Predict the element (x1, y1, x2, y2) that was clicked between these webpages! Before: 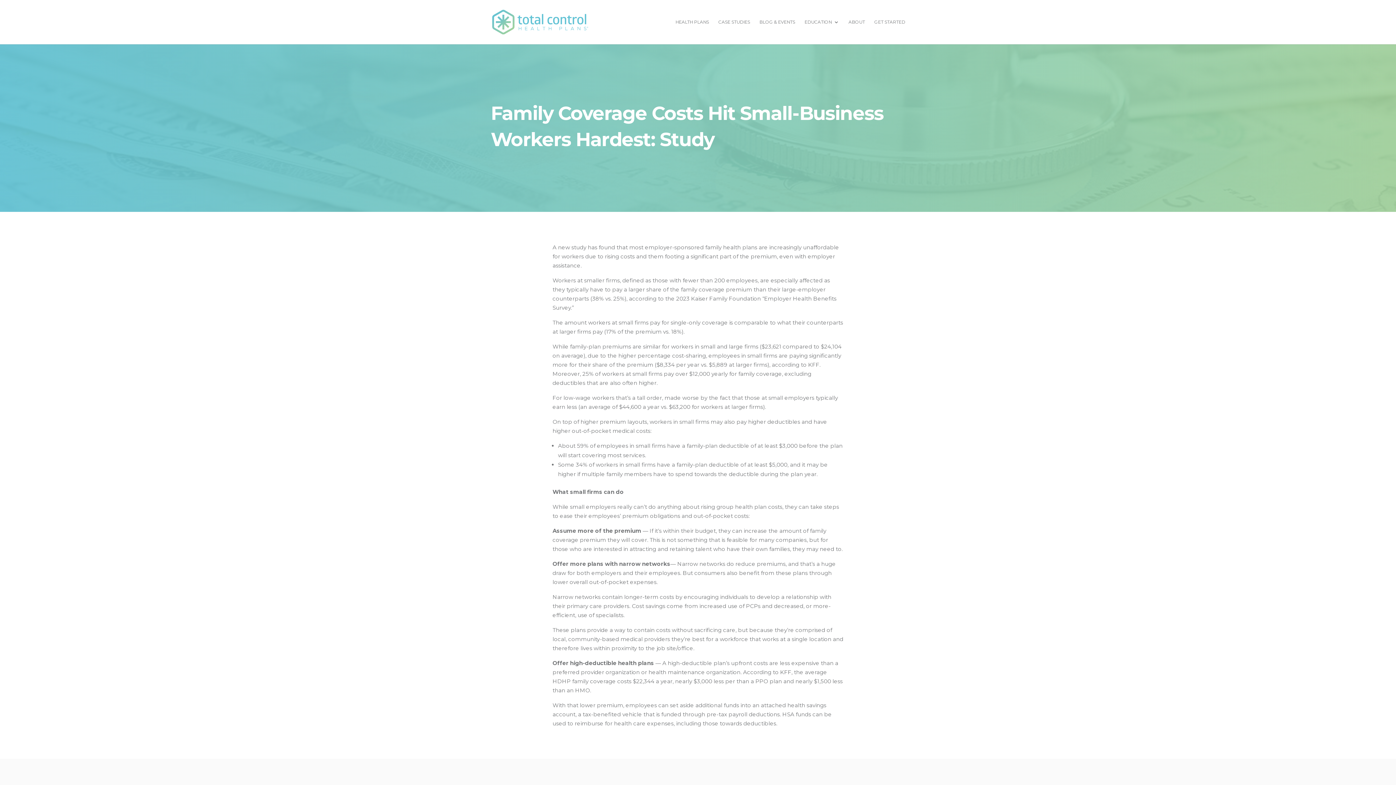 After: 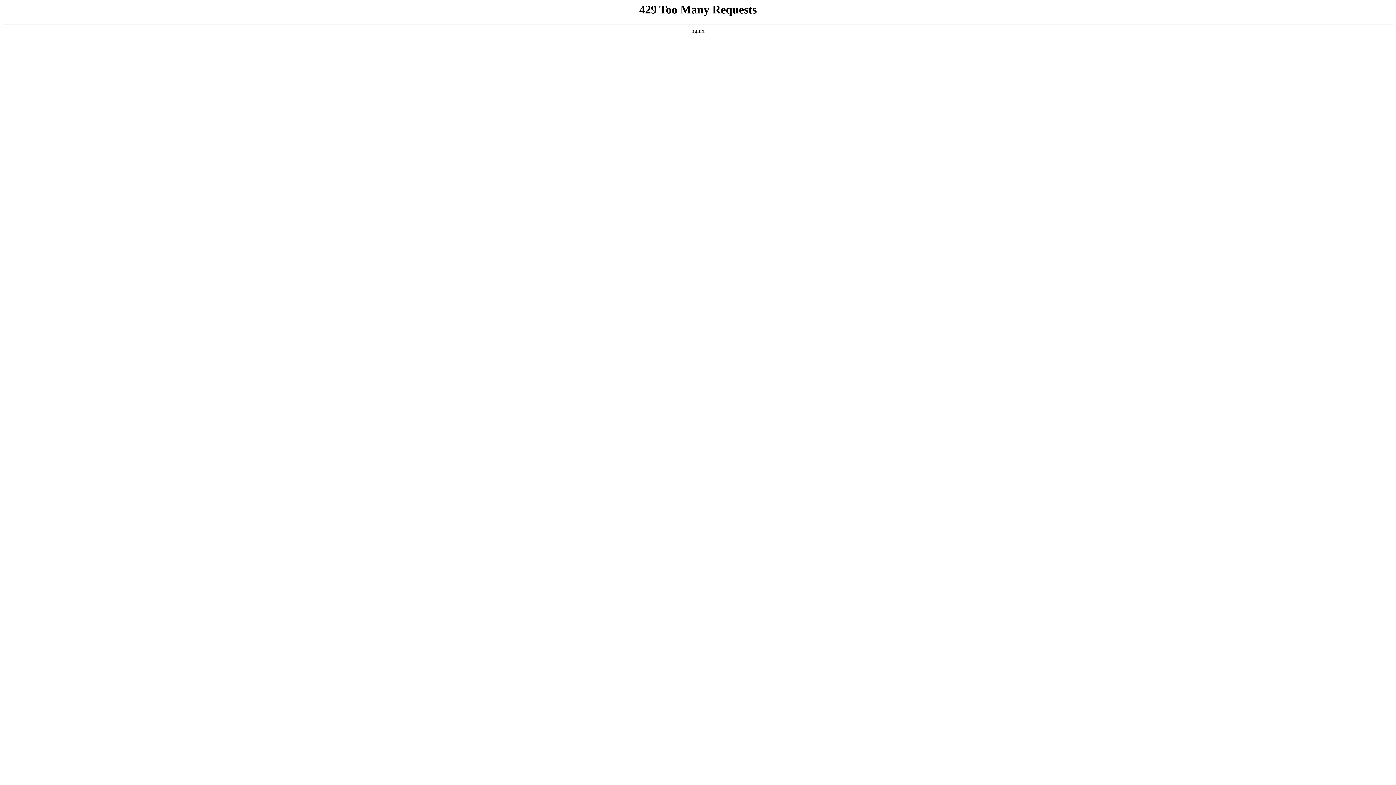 Action: label: CASE STUDIES bbox: (718, 20, 750, 44)